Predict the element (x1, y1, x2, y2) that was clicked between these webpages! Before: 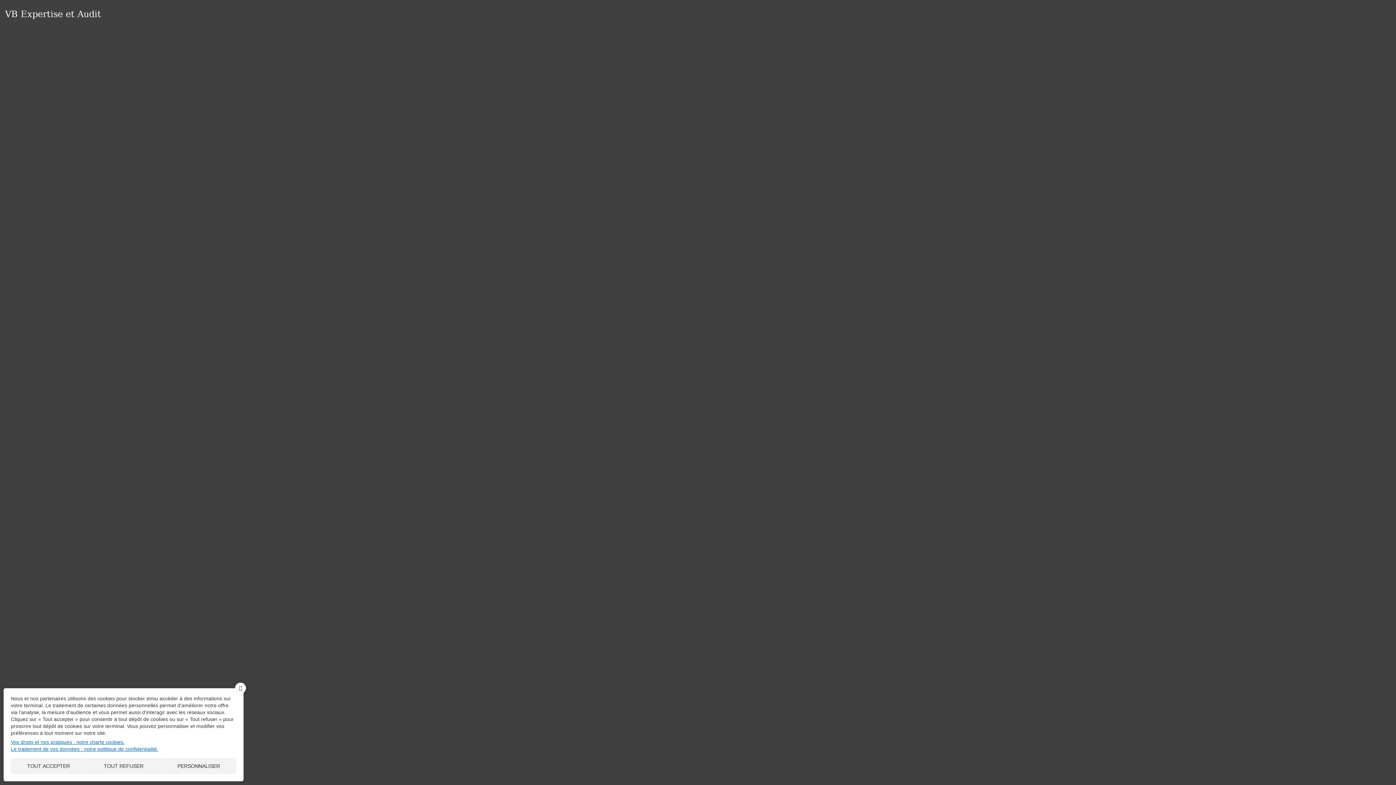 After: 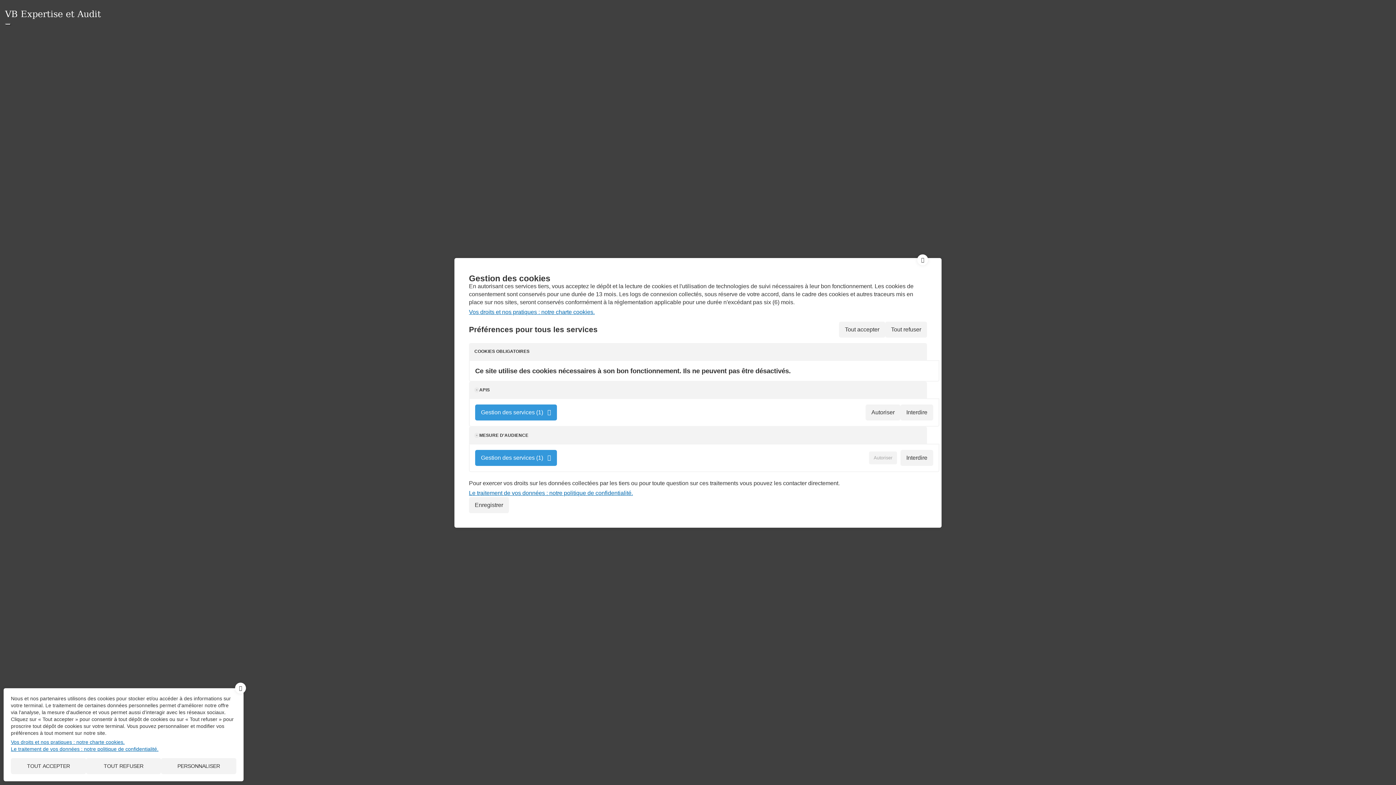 Action: label: Personnaliser (fenêtre modale) bbox: (161, 758, 236, 774)